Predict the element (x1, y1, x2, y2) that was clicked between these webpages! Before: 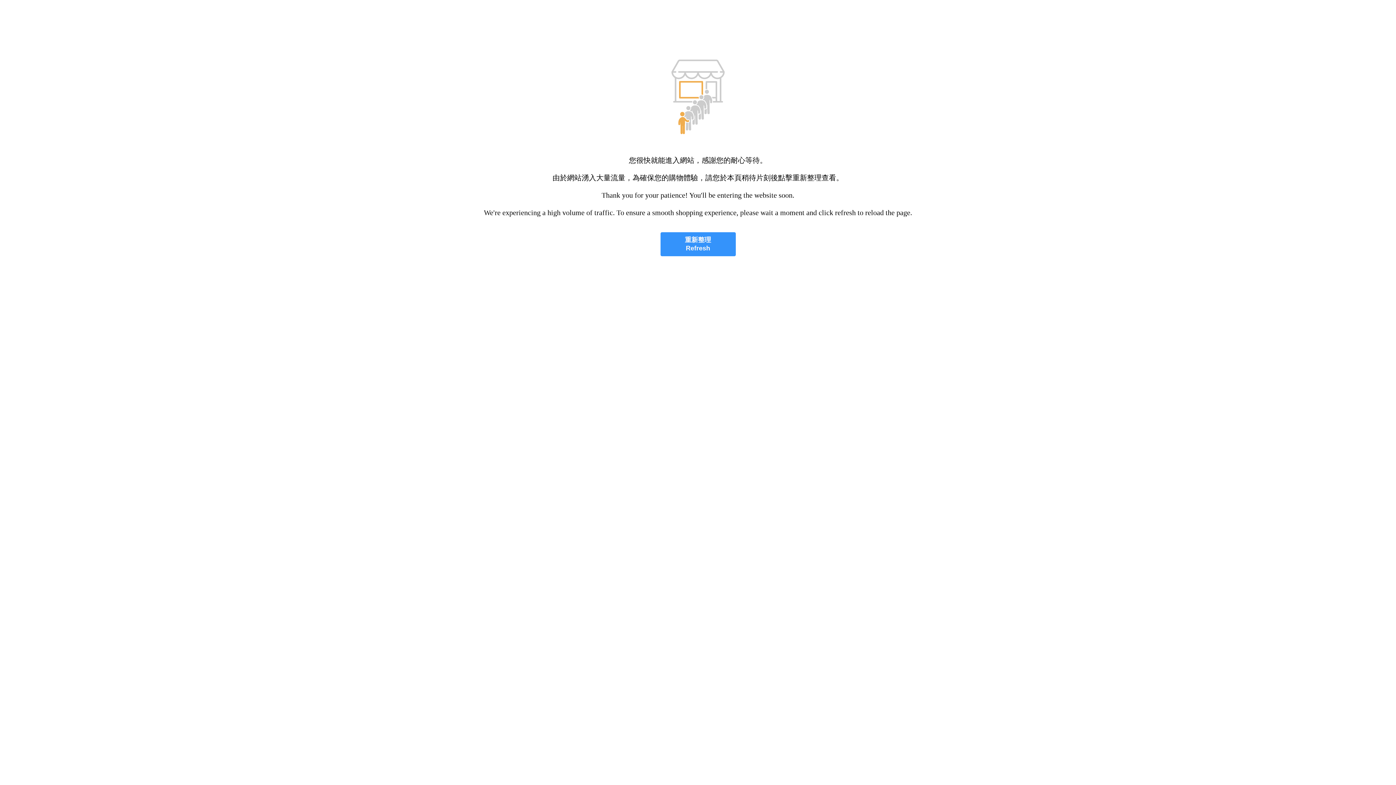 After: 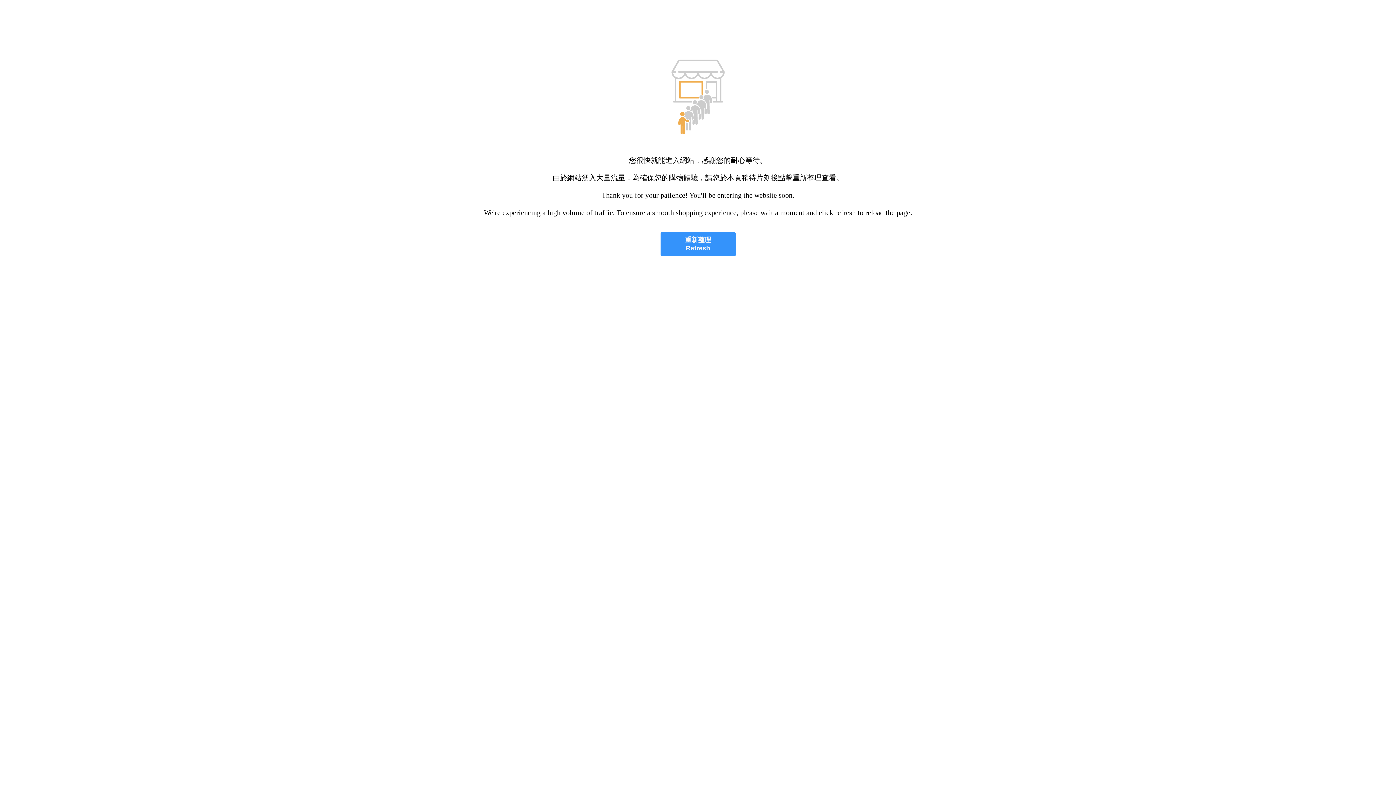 Action: label: 重新整理
Refresh bbox: (660, 232, 735, 256)